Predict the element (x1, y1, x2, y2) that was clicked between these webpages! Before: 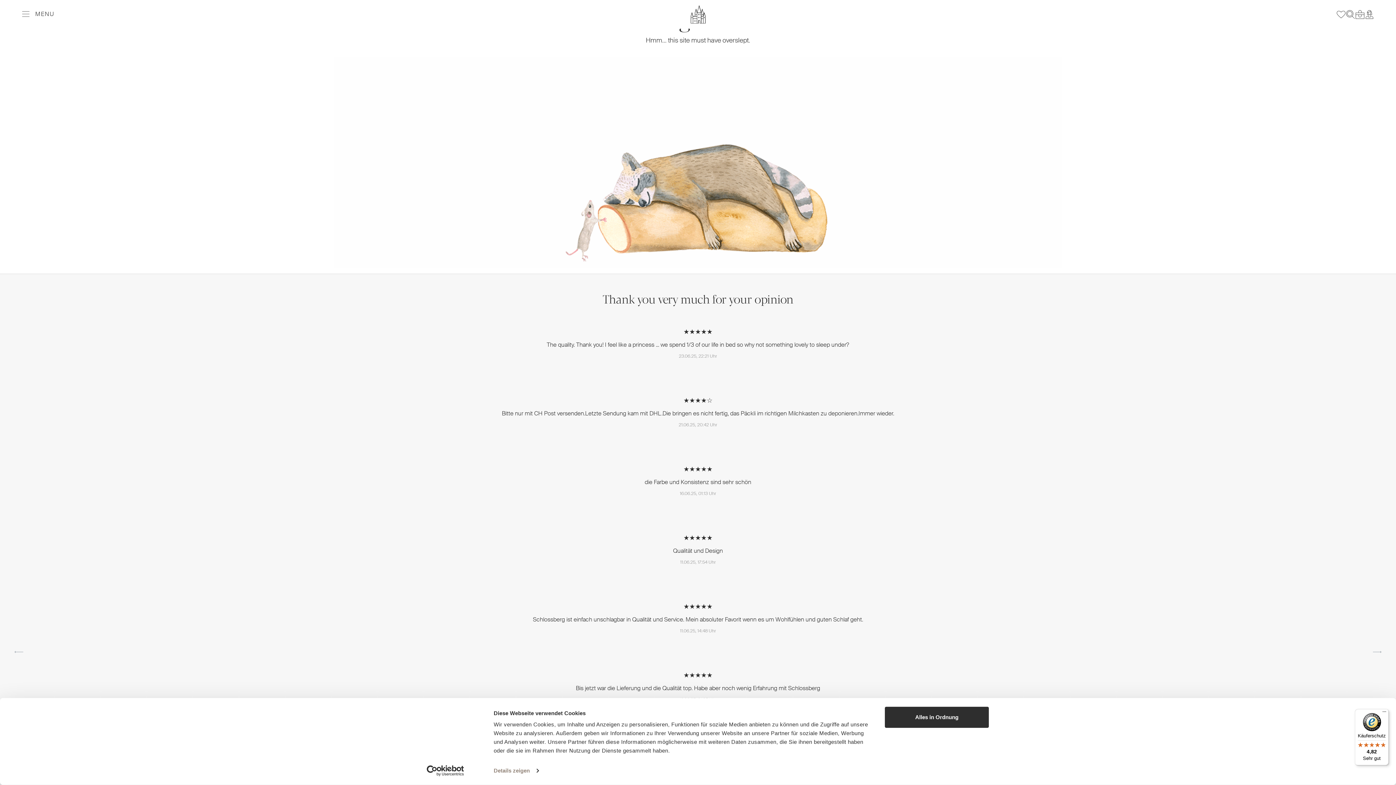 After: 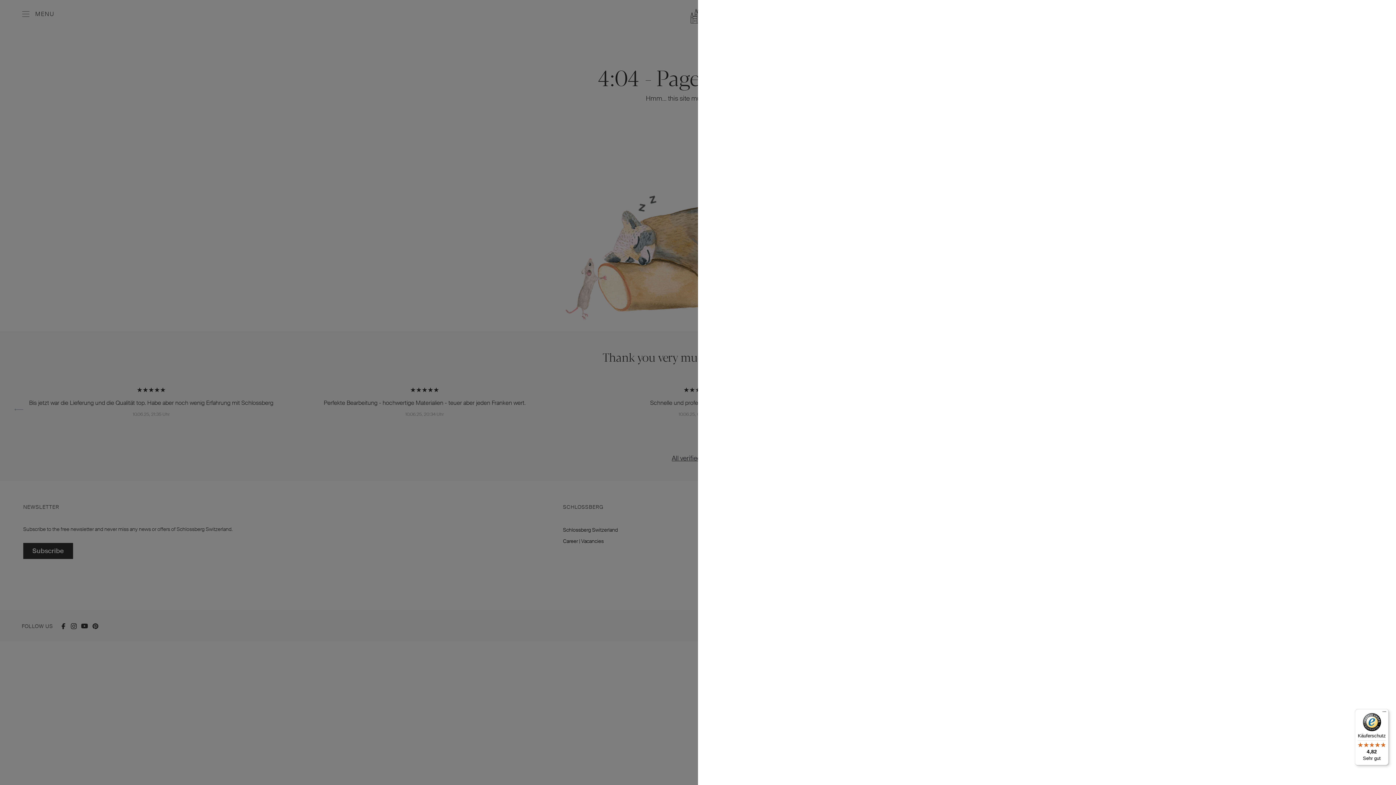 Action: label: Shopping cart bbox: (1355, 9, 1365, 19)